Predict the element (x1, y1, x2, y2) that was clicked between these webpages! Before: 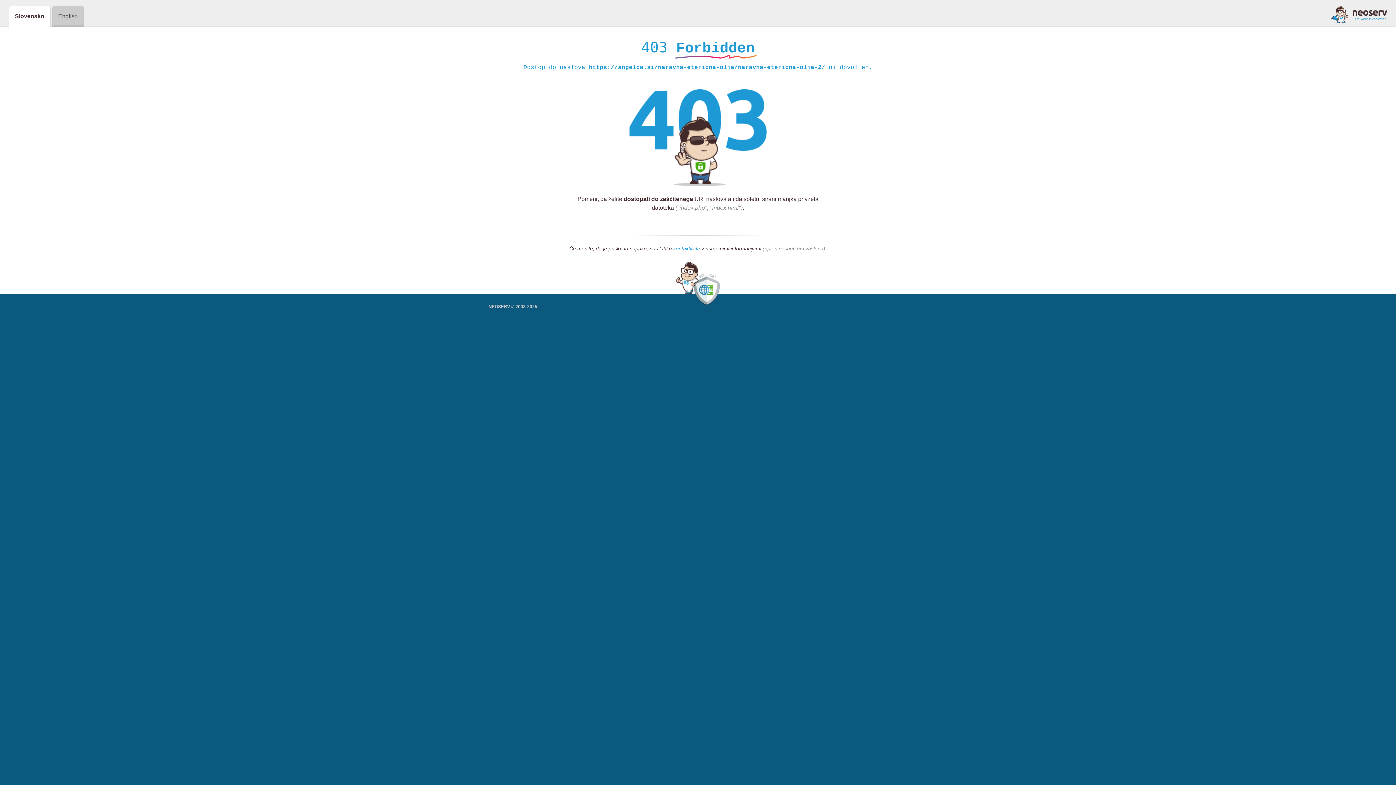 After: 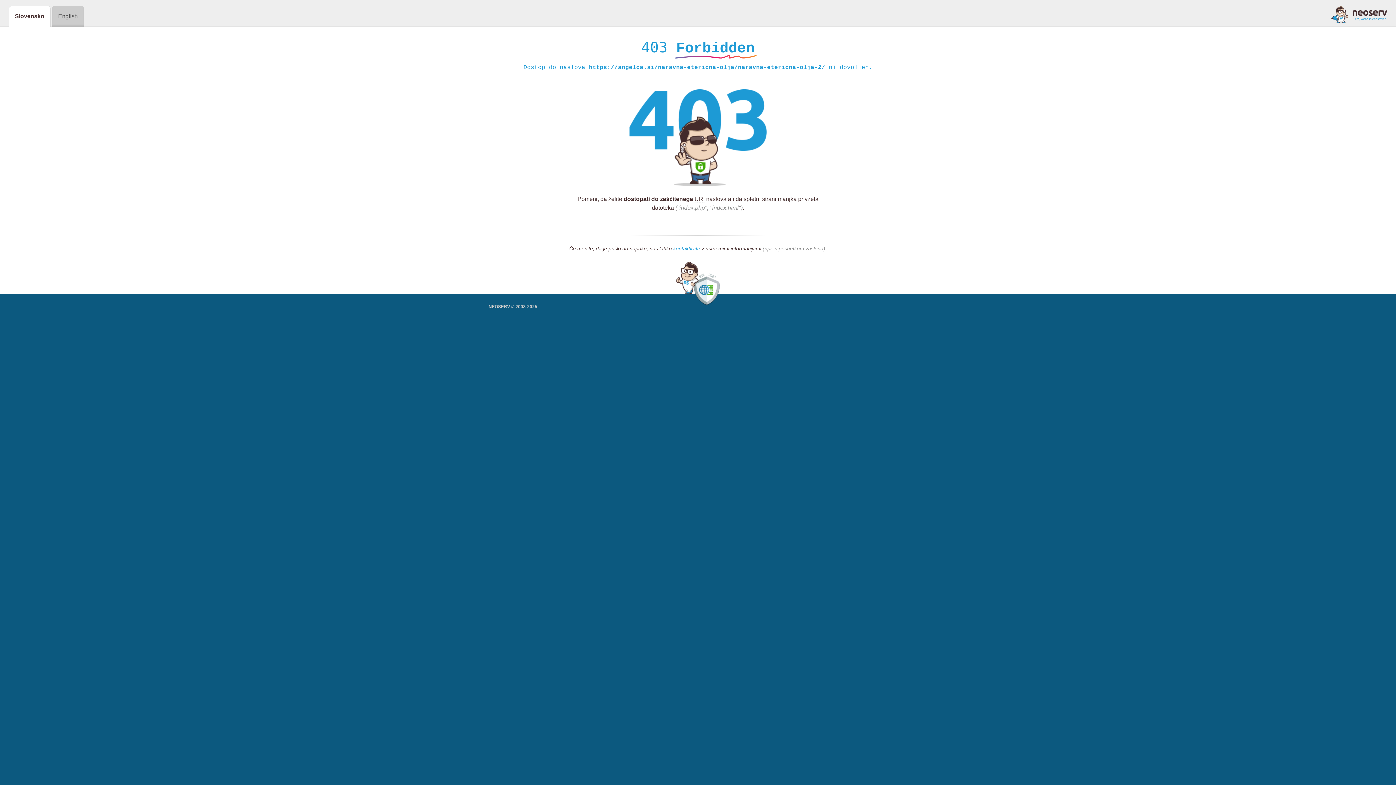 Action: bbox: (1331, 5, 1387, 23)